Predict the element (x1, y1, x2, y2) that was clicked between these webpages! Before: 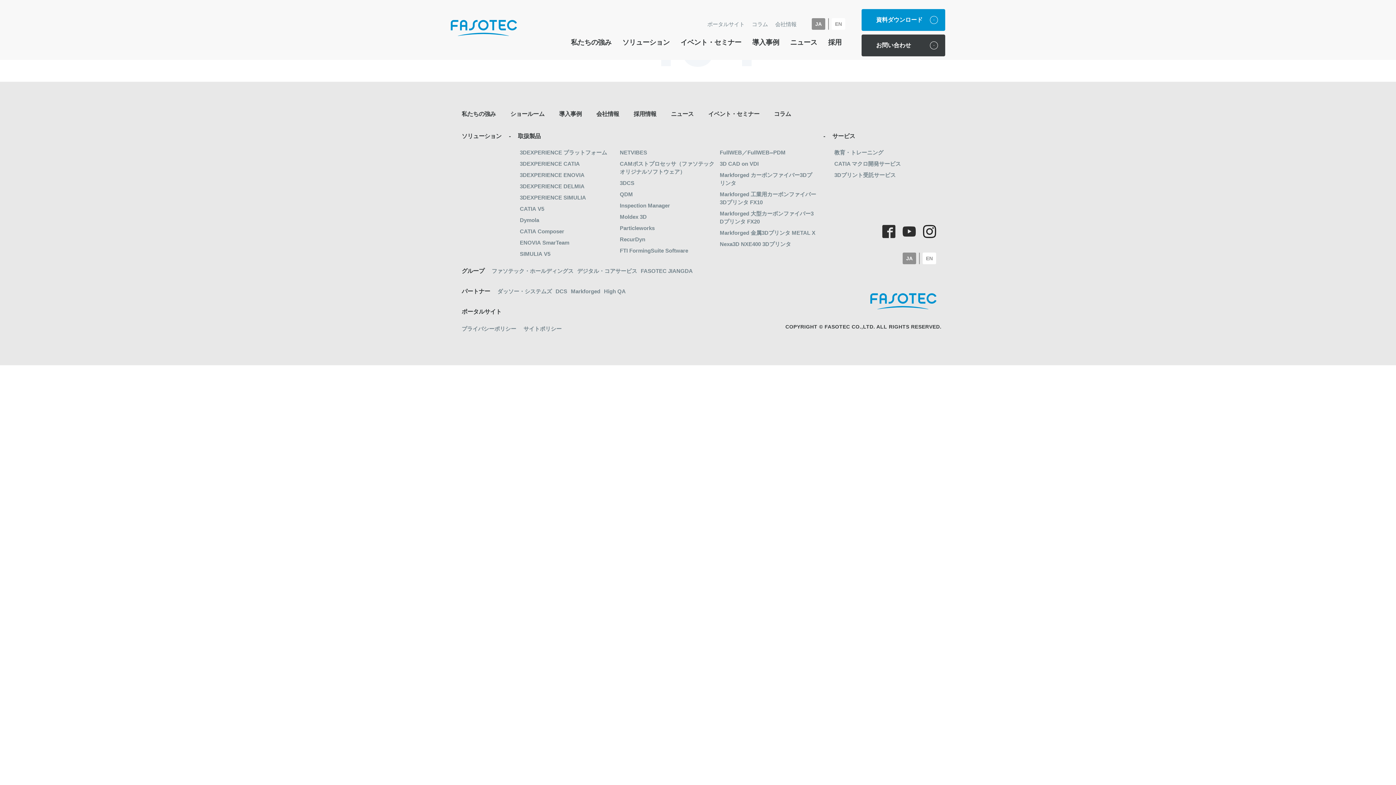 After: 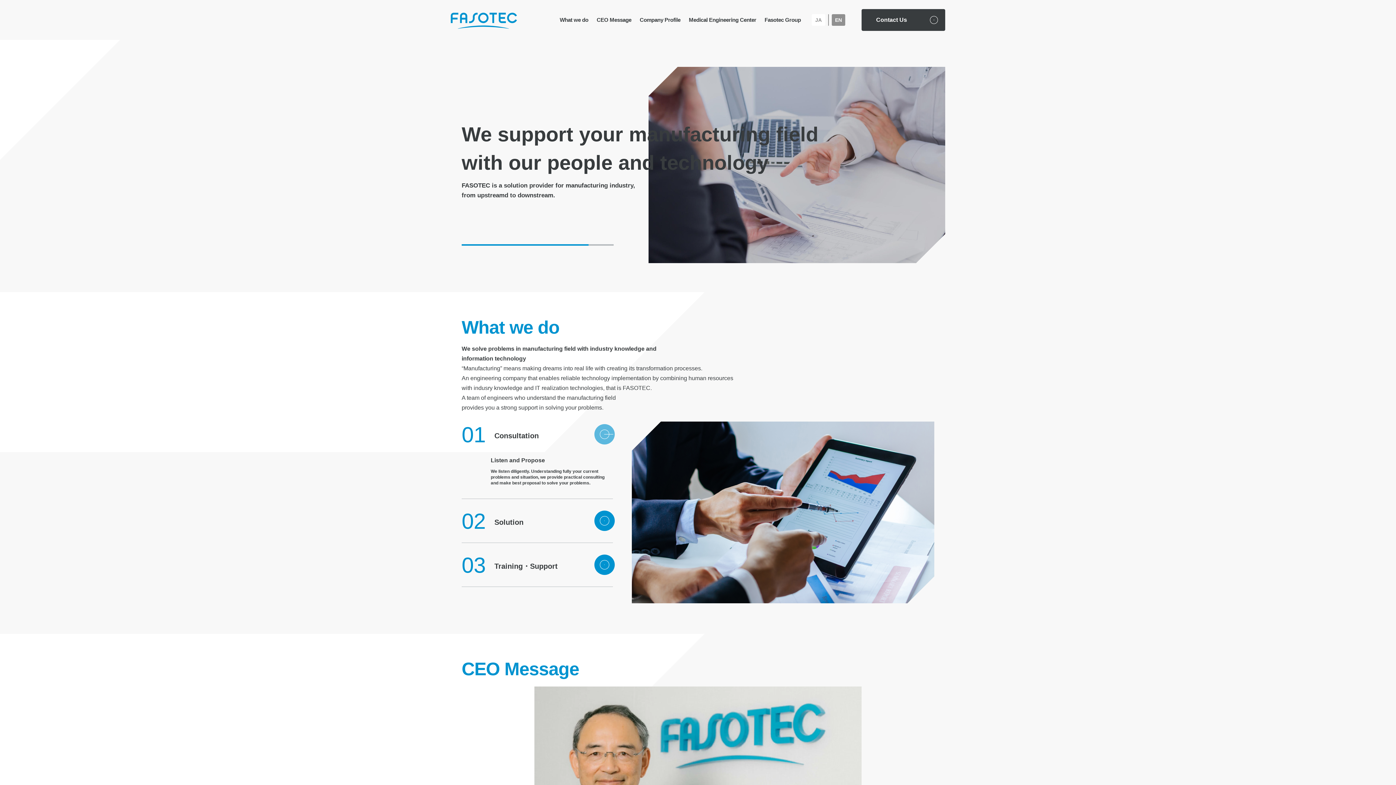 Action: bbox: (832, 18, 845, 29) label: EN